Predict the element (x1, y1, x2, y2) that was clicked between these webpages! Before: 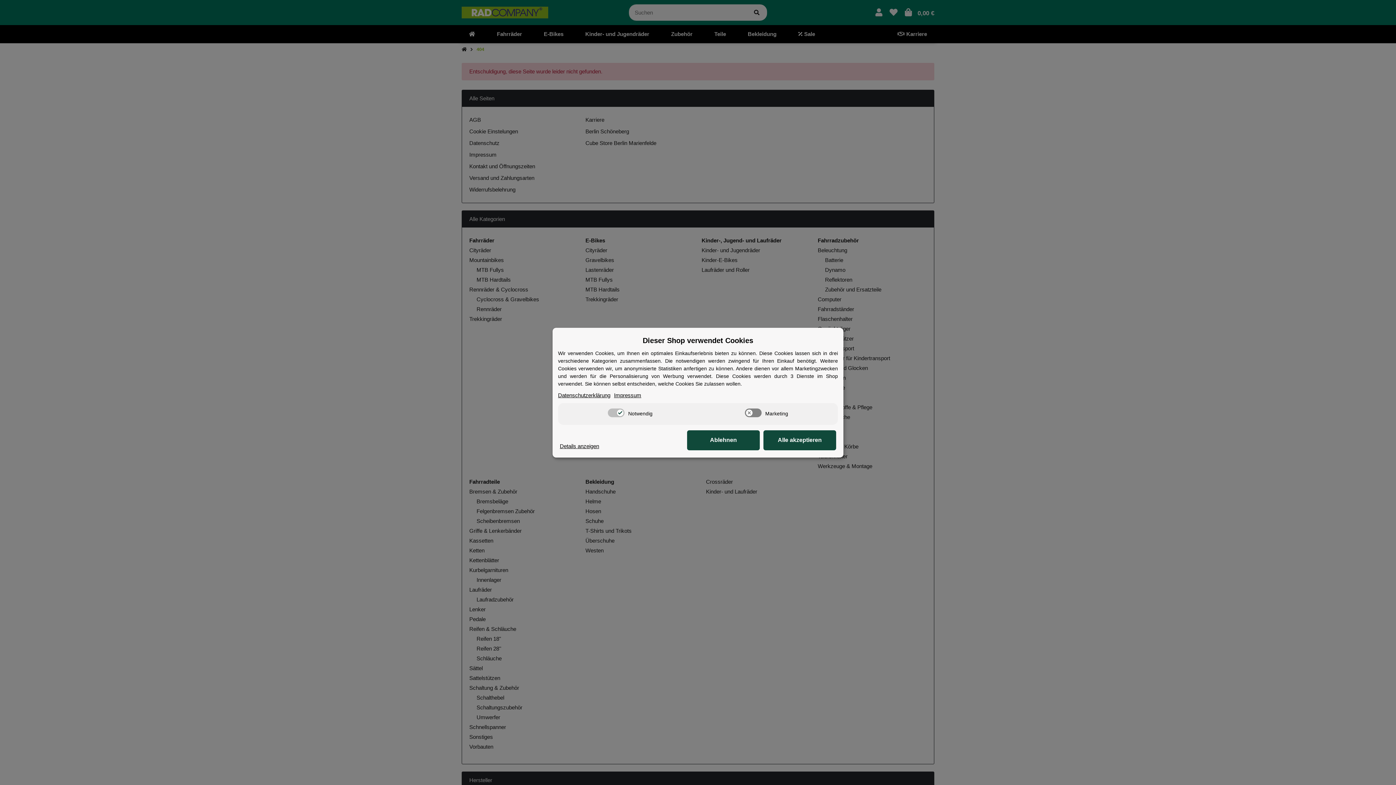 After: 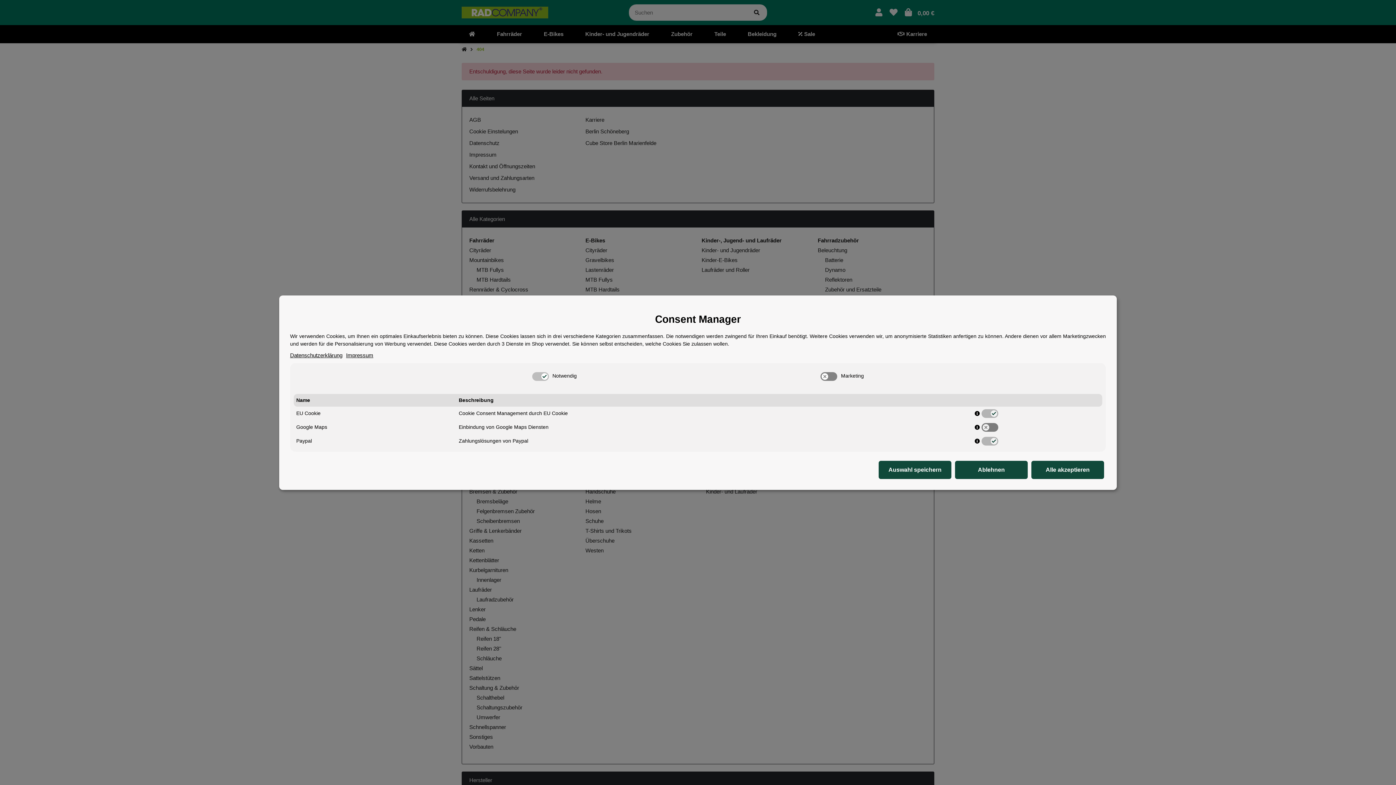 Action: bbox: (560, 442, 599, 450) label: Cookie Details anzeigen